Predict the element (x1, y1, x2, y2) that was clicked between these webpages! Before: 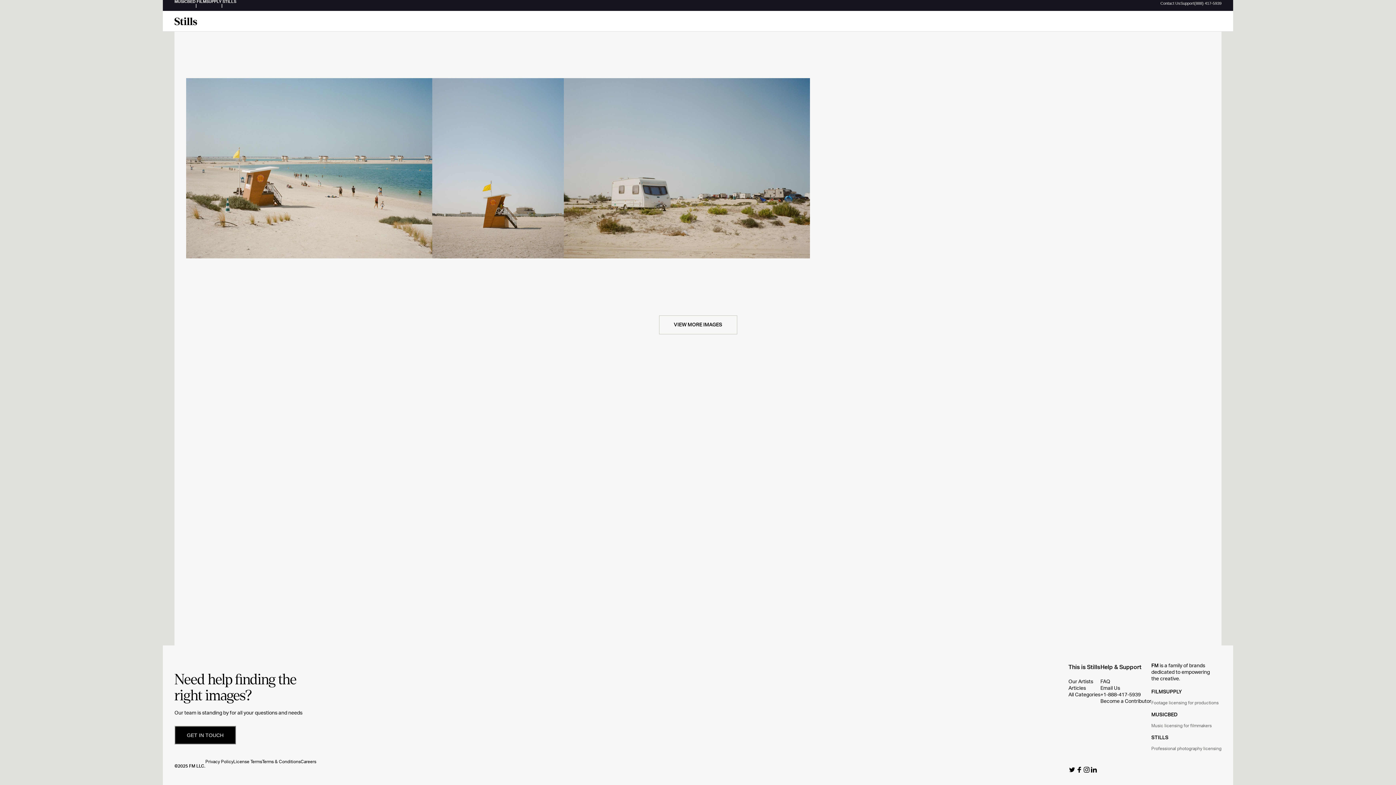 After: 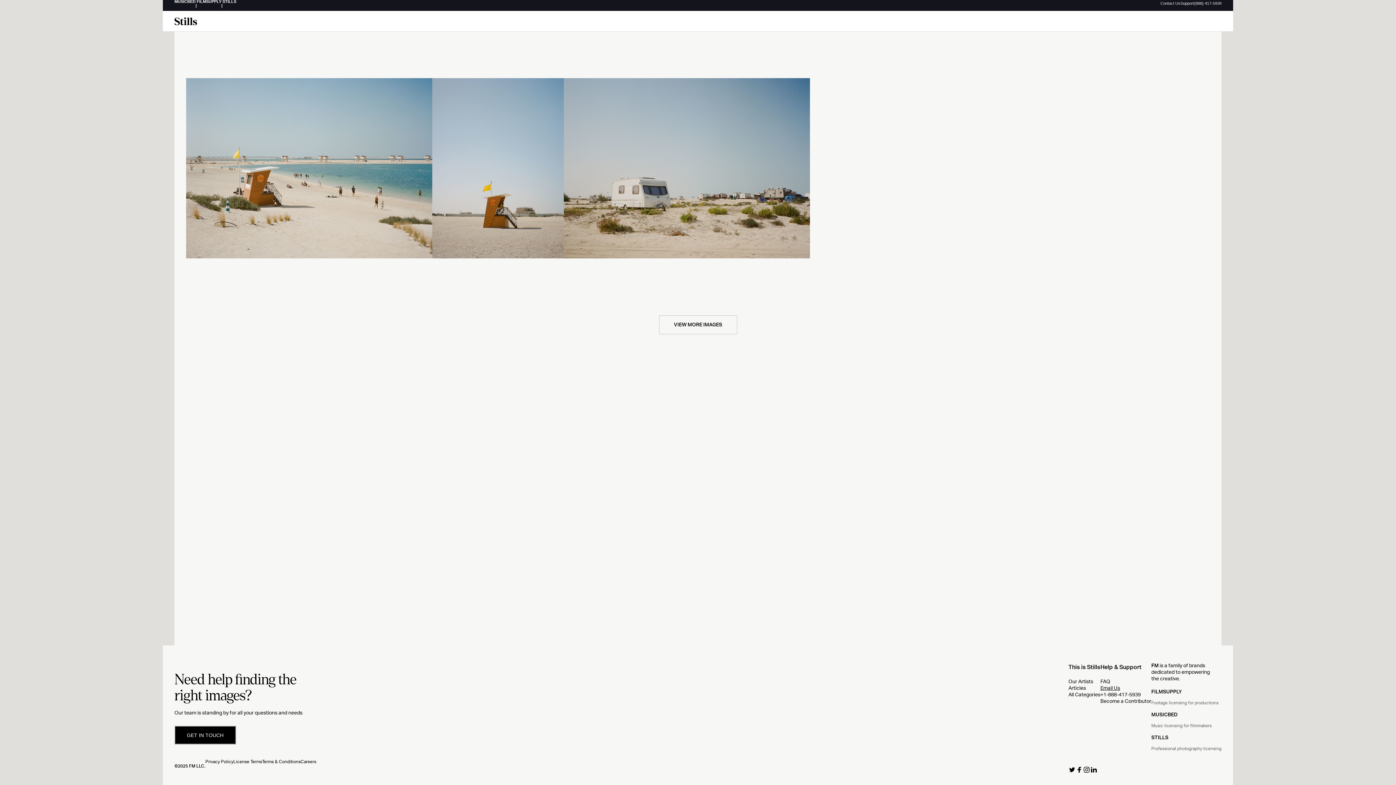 Action: bbox: (1100, 685, 1151, 692) label: Email Us